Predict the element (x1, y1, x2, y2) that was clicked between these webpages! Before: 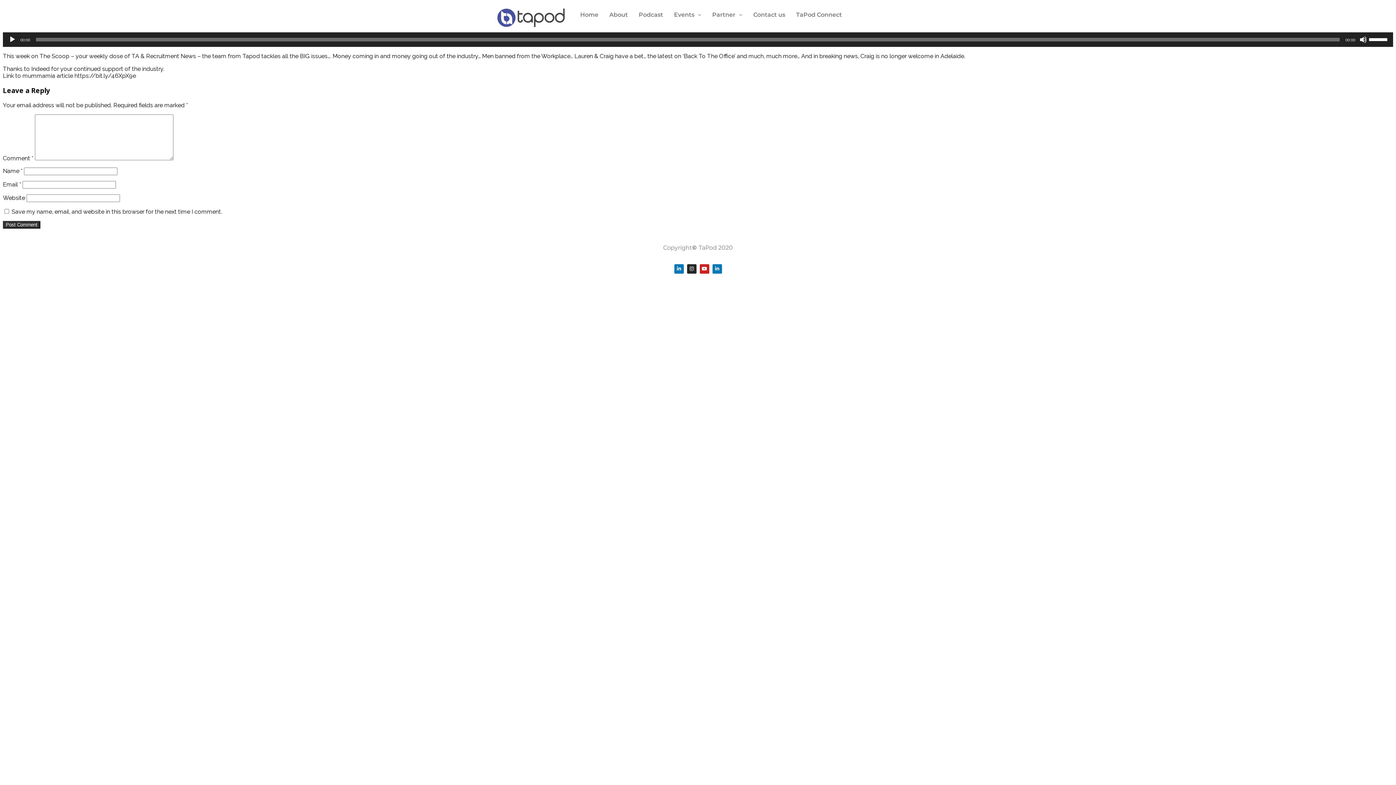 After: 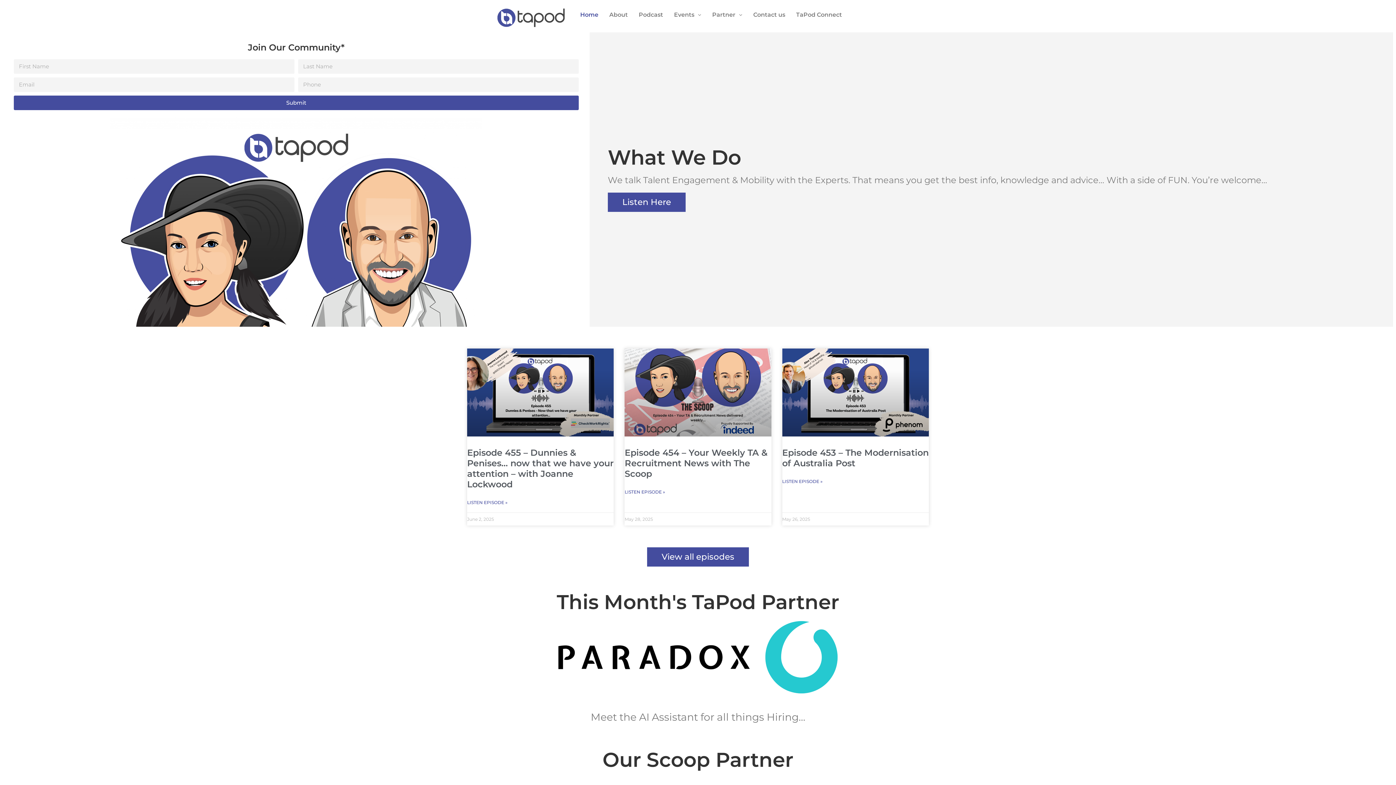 Action: bbox: (494, 6, 567, 28)